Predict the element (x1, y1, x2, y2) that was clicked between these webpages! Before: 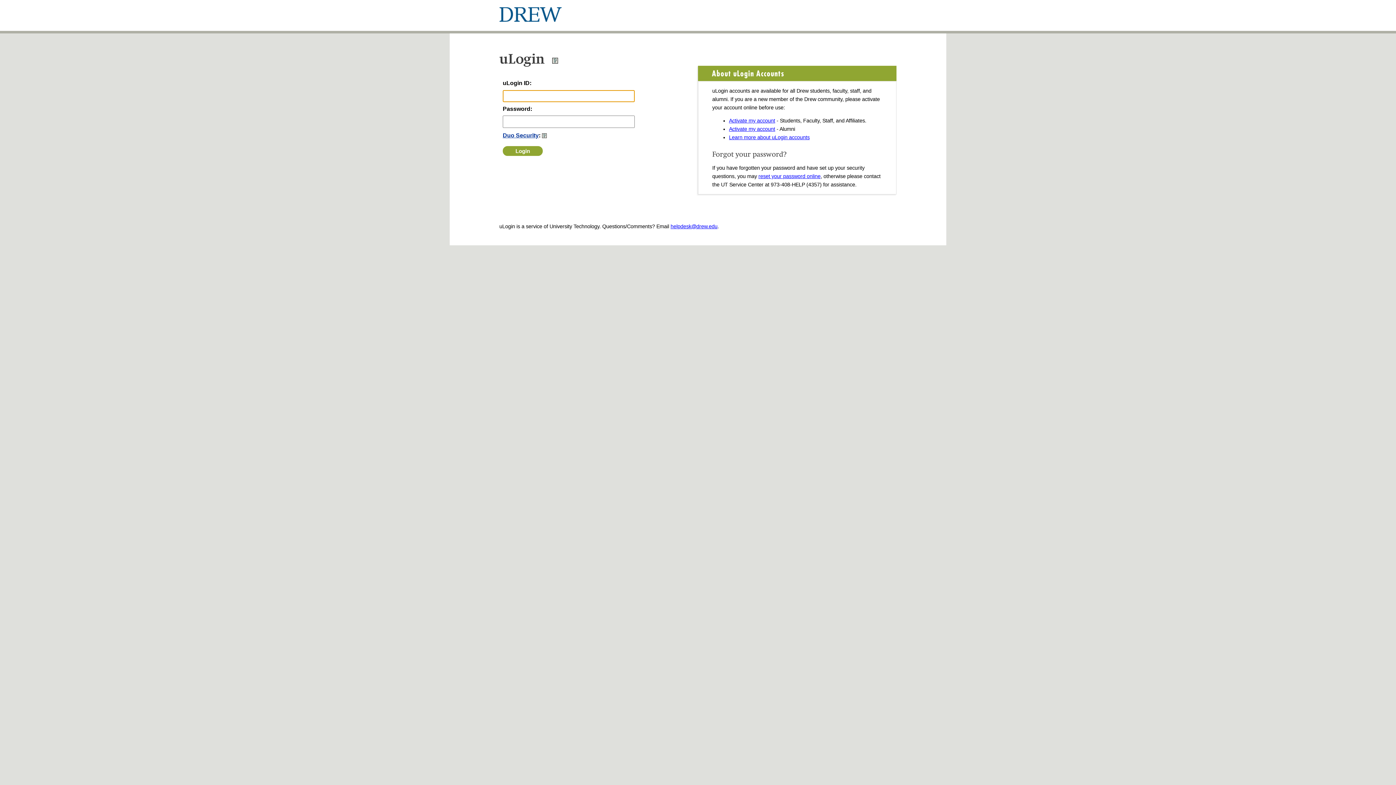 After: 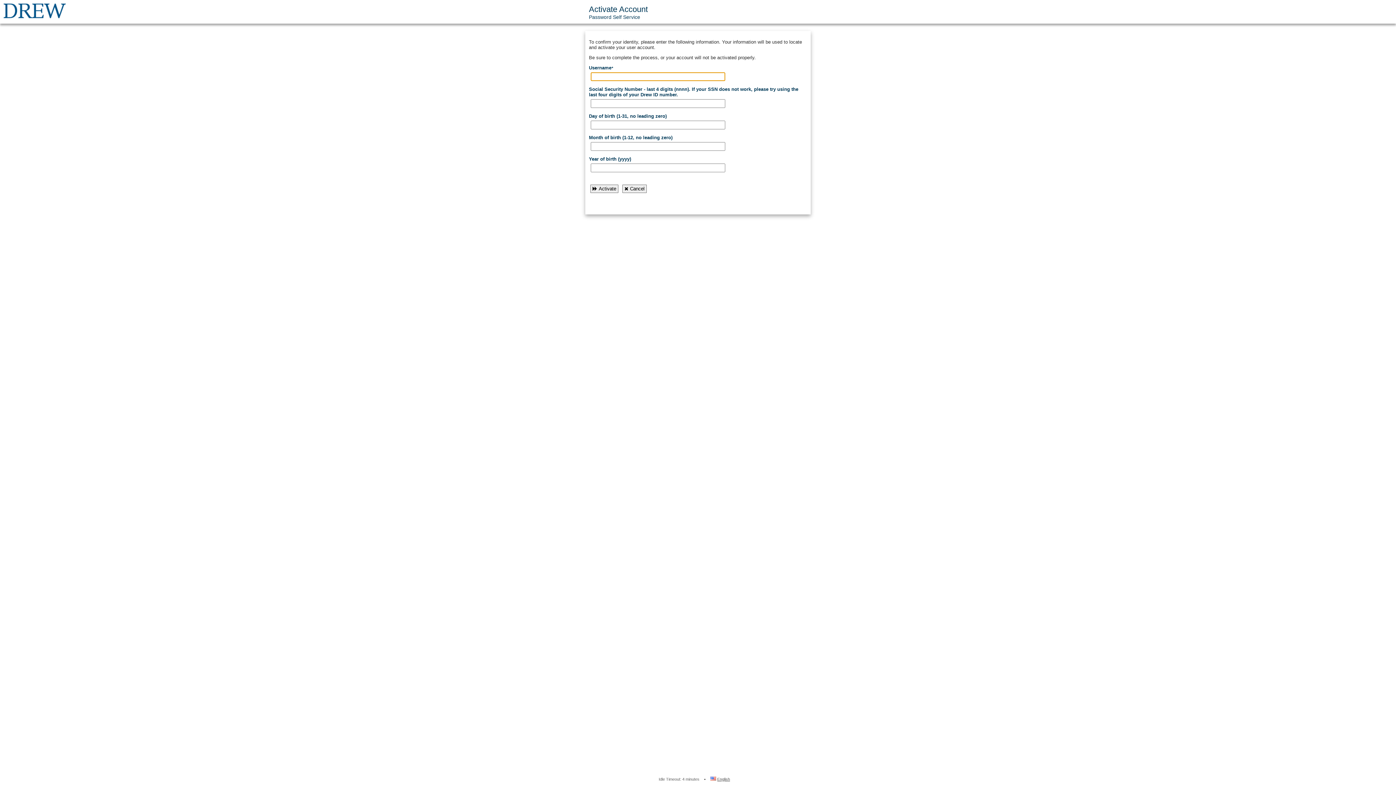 Action: bbox: (729, 117, 775, 123) label: Activate my account